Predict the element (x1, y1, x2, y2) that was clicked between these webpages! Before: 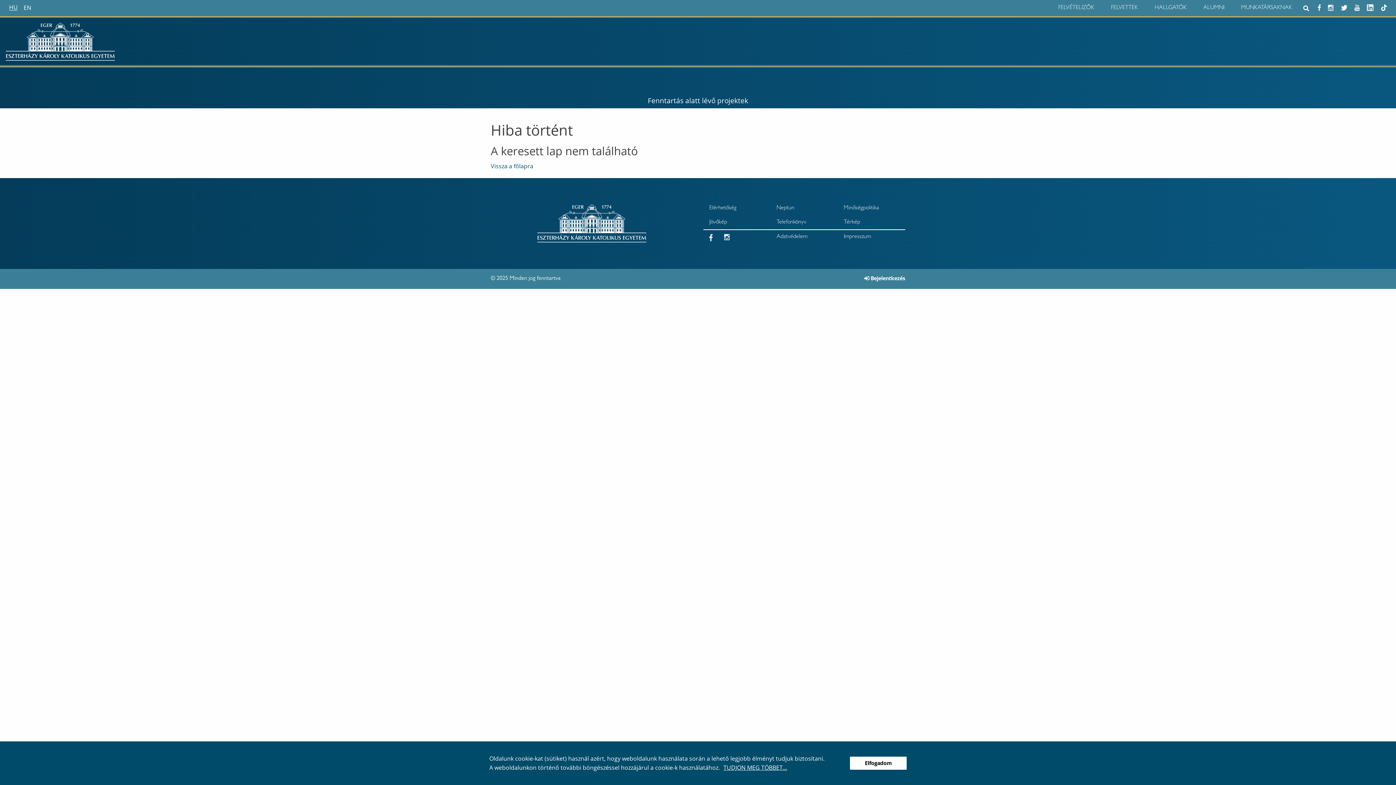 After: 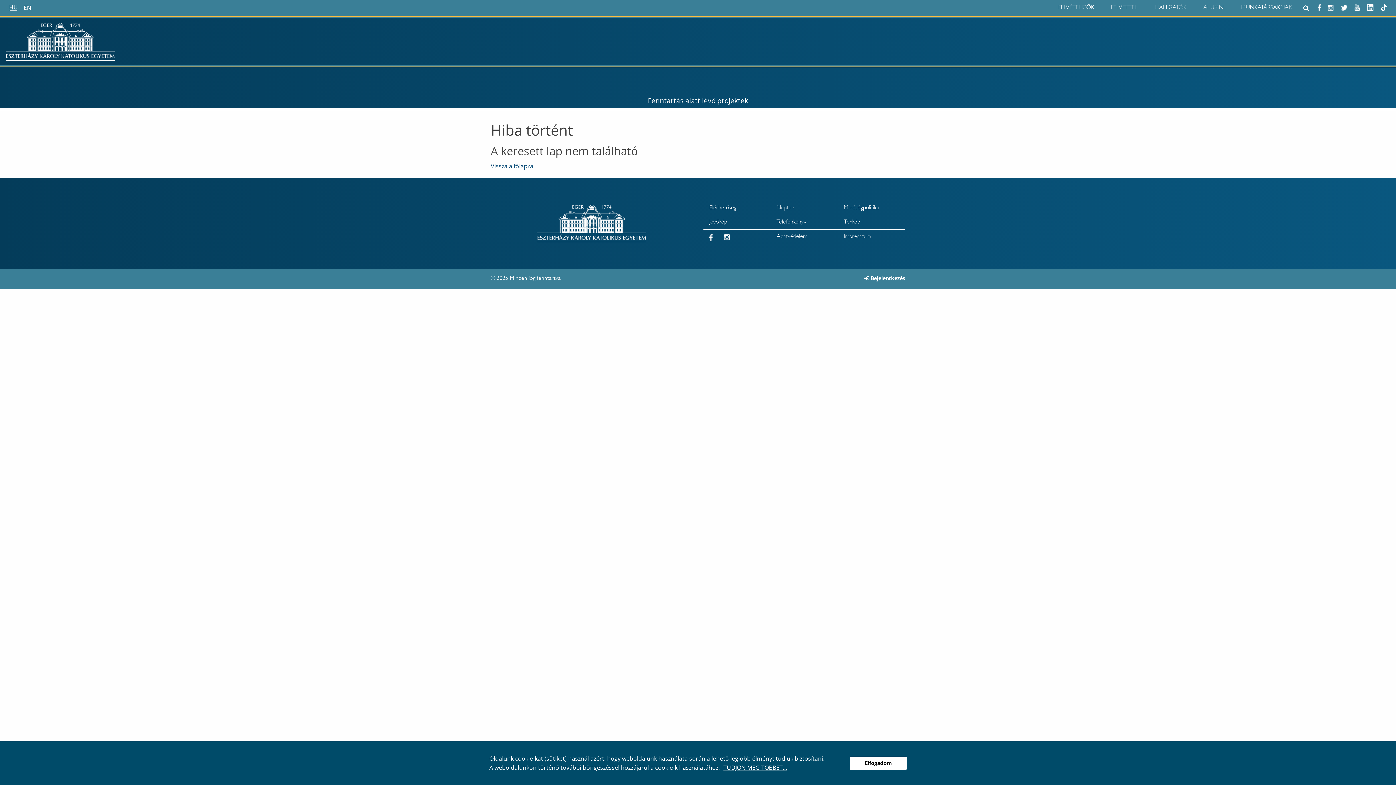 Action: bbox: (1341, 0, 1347, 13)